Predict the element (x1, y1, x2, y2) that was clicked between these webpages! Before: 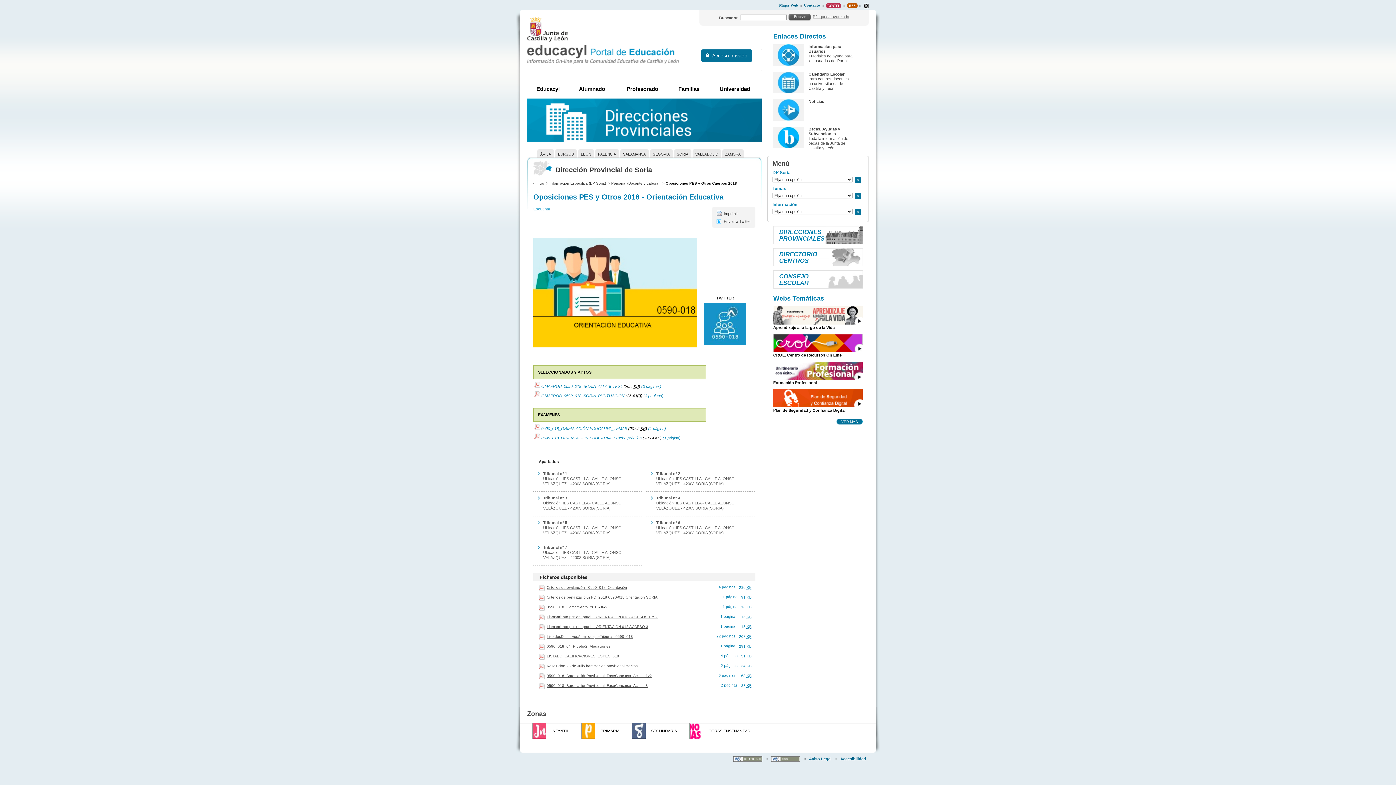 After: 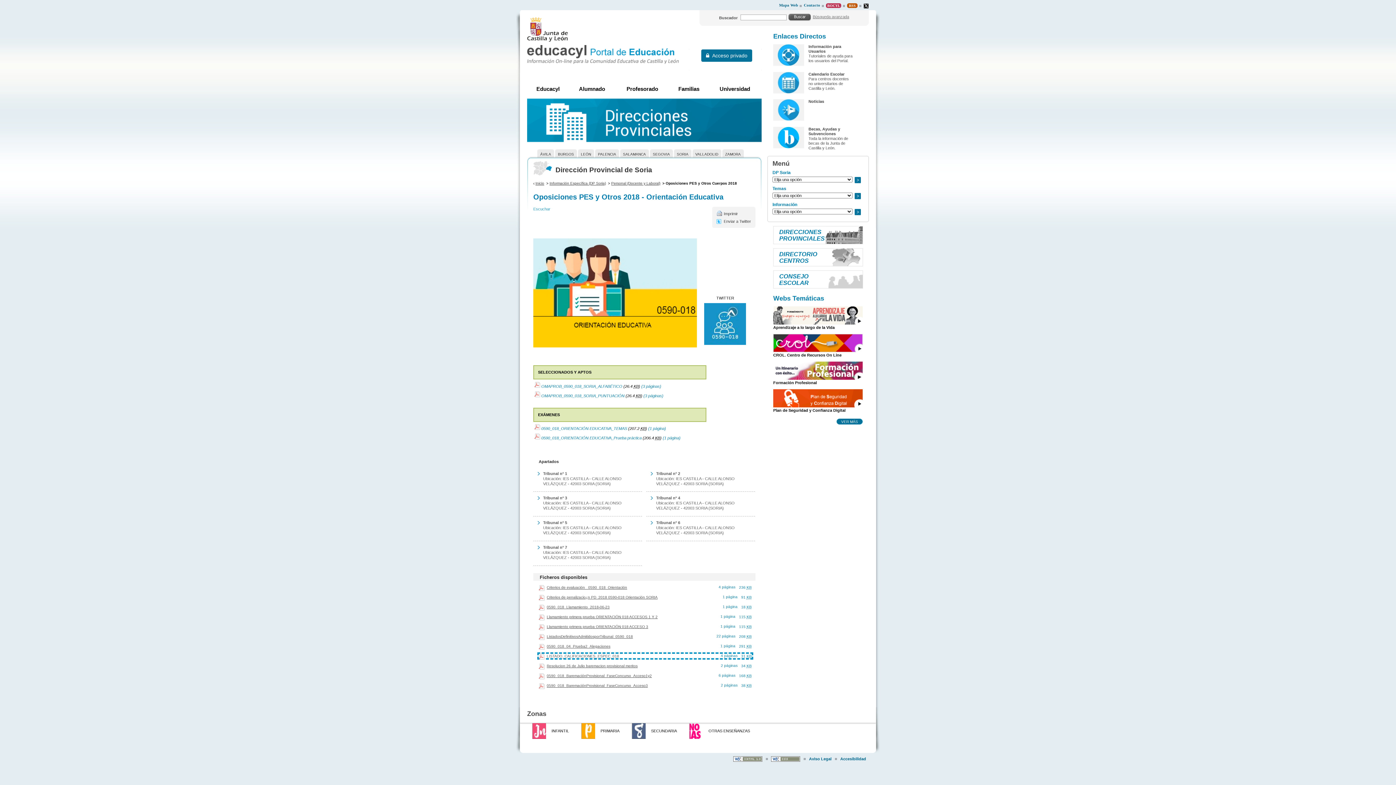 Action: bbox: (538, 654, 751, 658) label: LISTADO_CALIFICACIONES_ESPEC_018
31 KB
4 páginas